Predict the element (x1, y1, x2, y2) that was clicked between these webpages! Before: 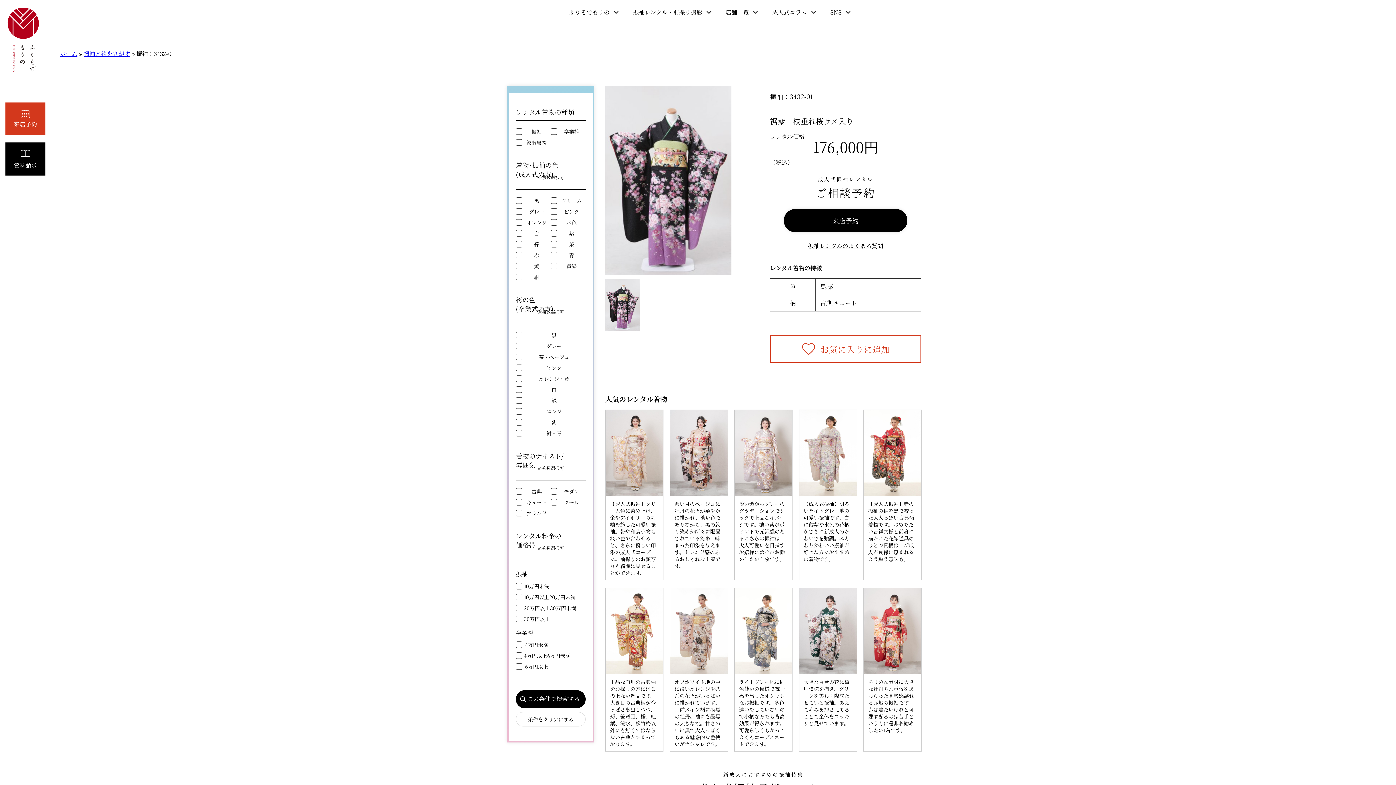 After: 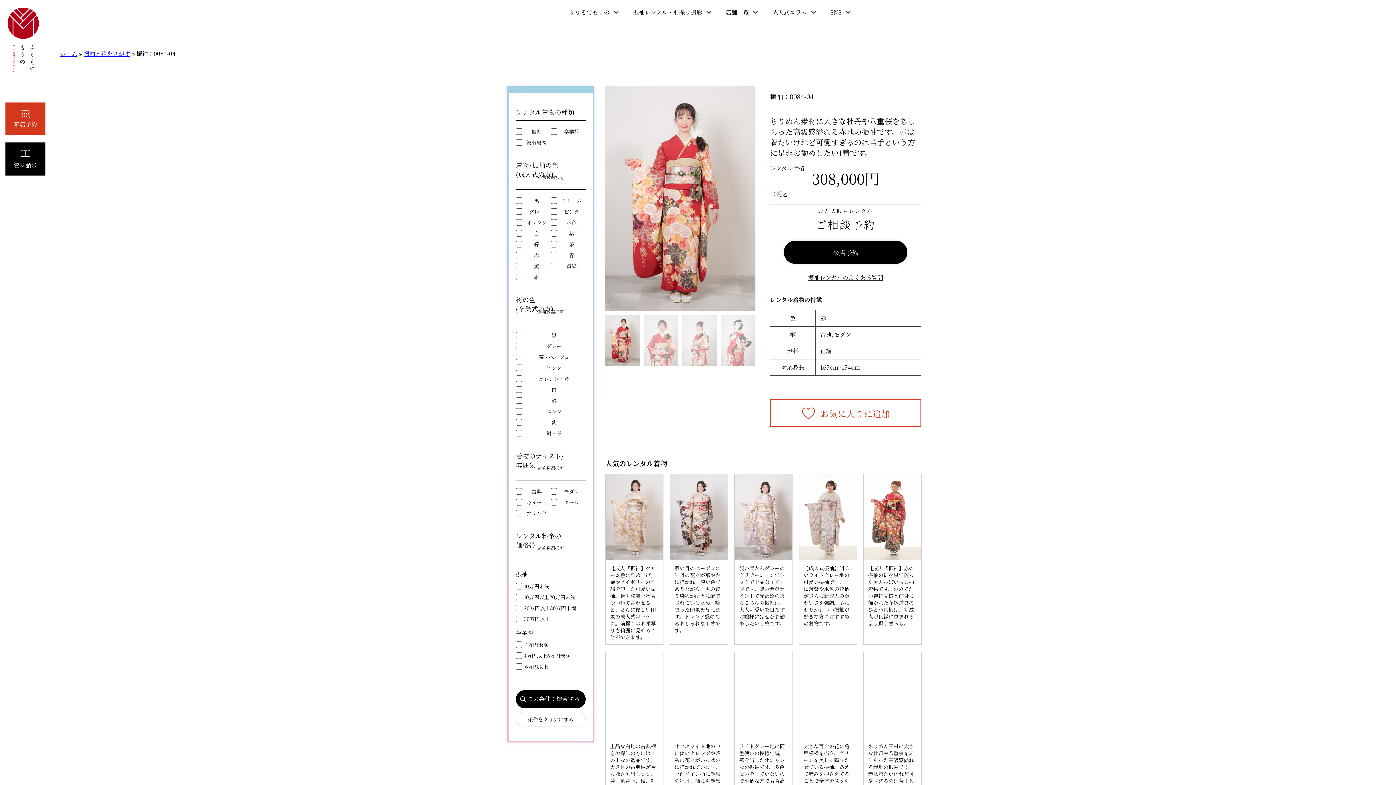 Action: label: ちりめん素材に大きな牡丹や八重桜をあしらった高級感溢れる赤地の振袖です。赤は着たいけれど可愛すぎるのは苦手という方に是非お勧めしたい1着です。 bbox: (864, 588, 921, 751)